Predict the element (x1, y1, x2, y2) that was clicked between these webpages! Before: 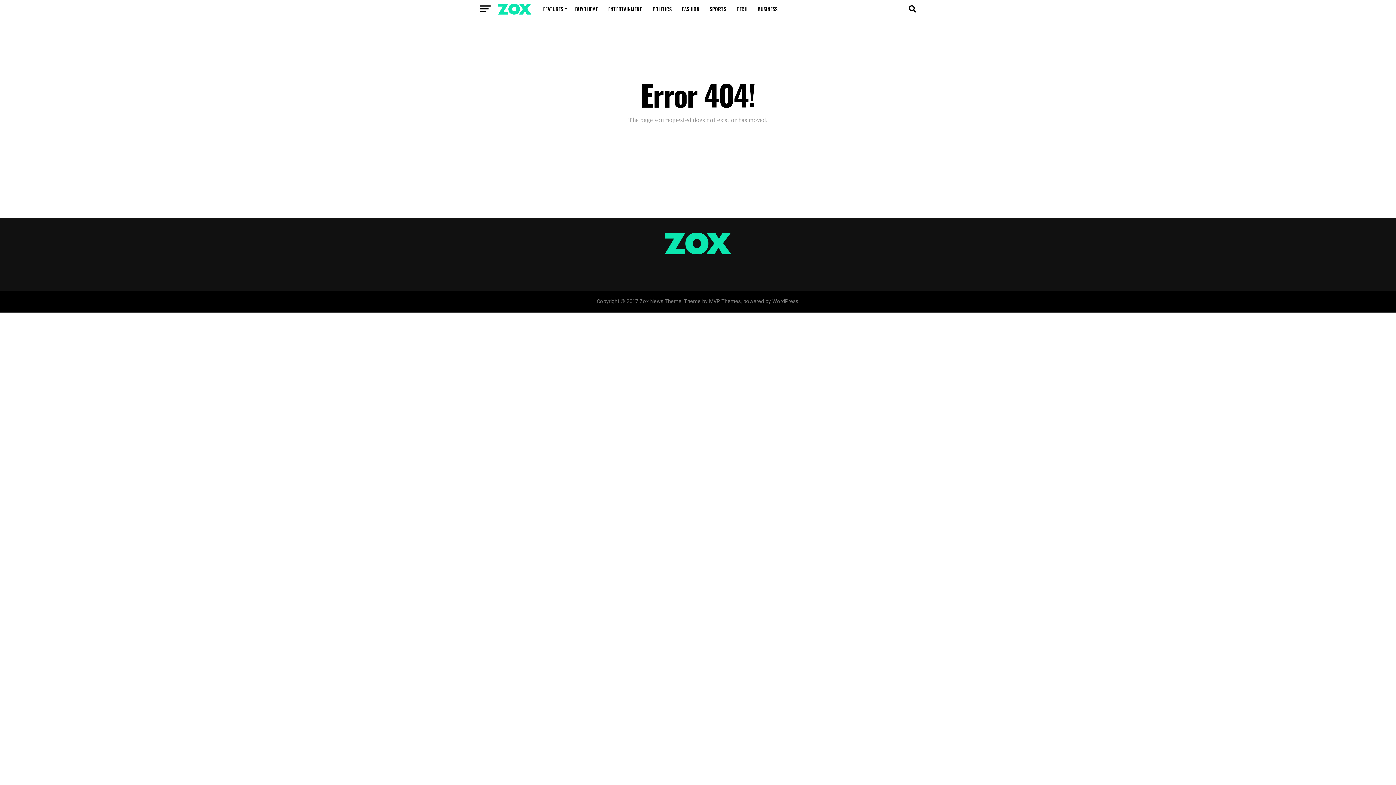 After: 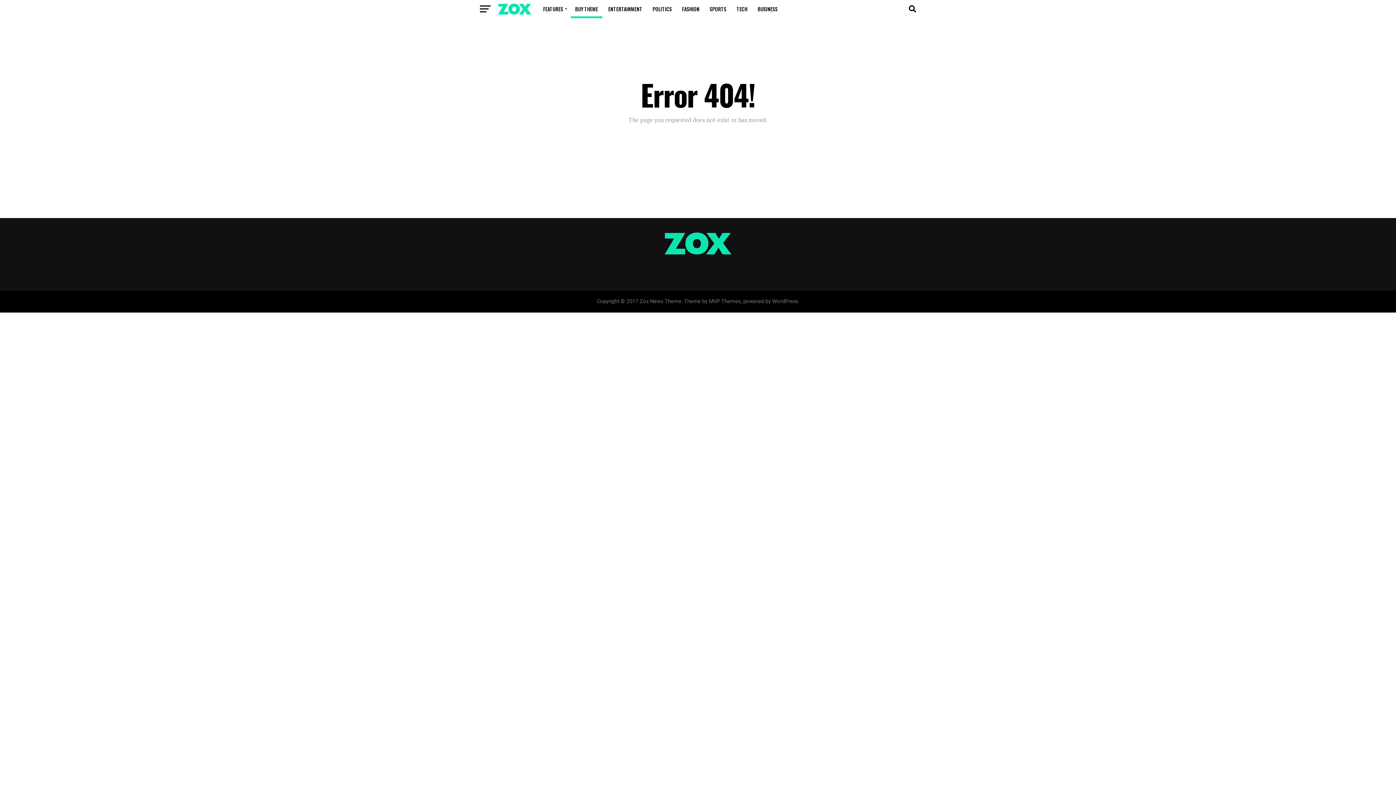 Action: label: BUY THEME bbox: (570, 0, 602, 18)